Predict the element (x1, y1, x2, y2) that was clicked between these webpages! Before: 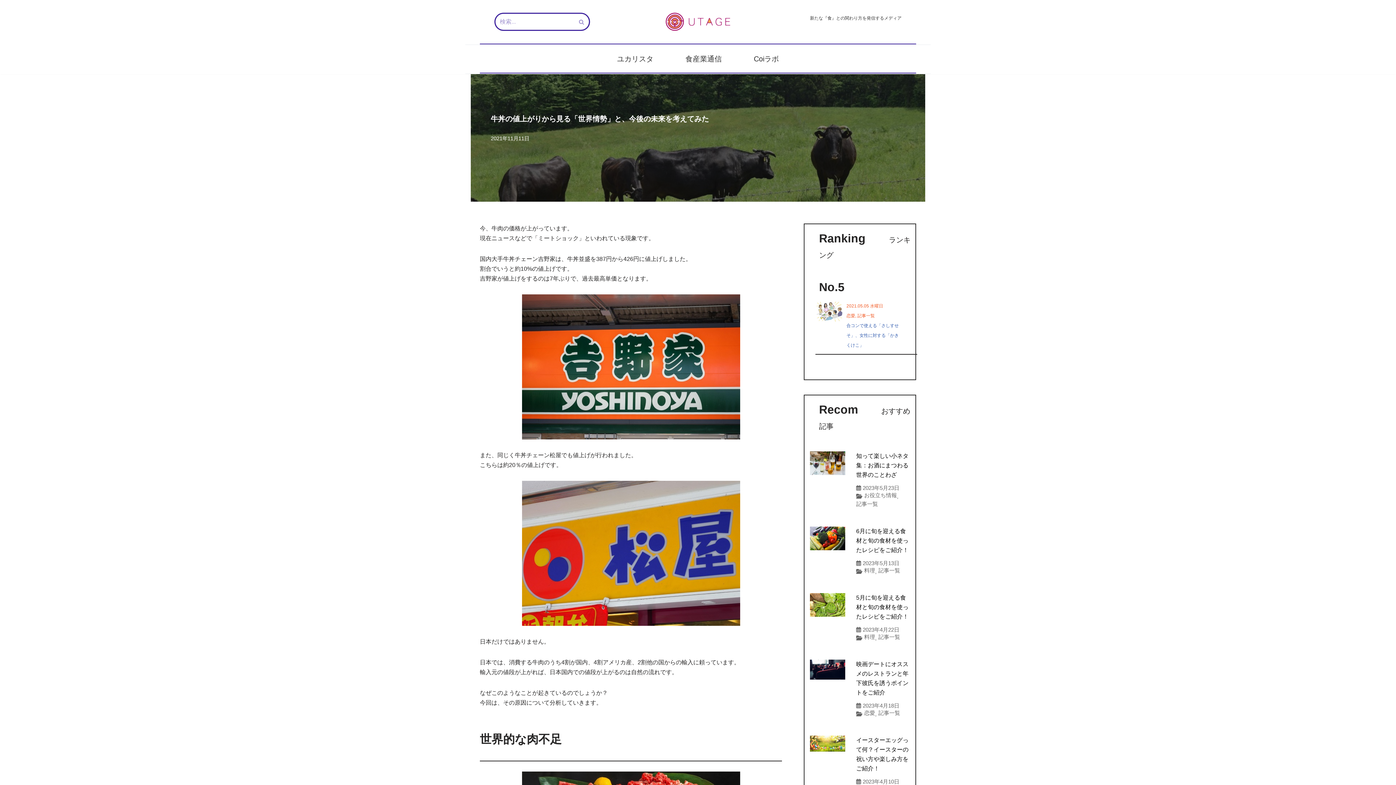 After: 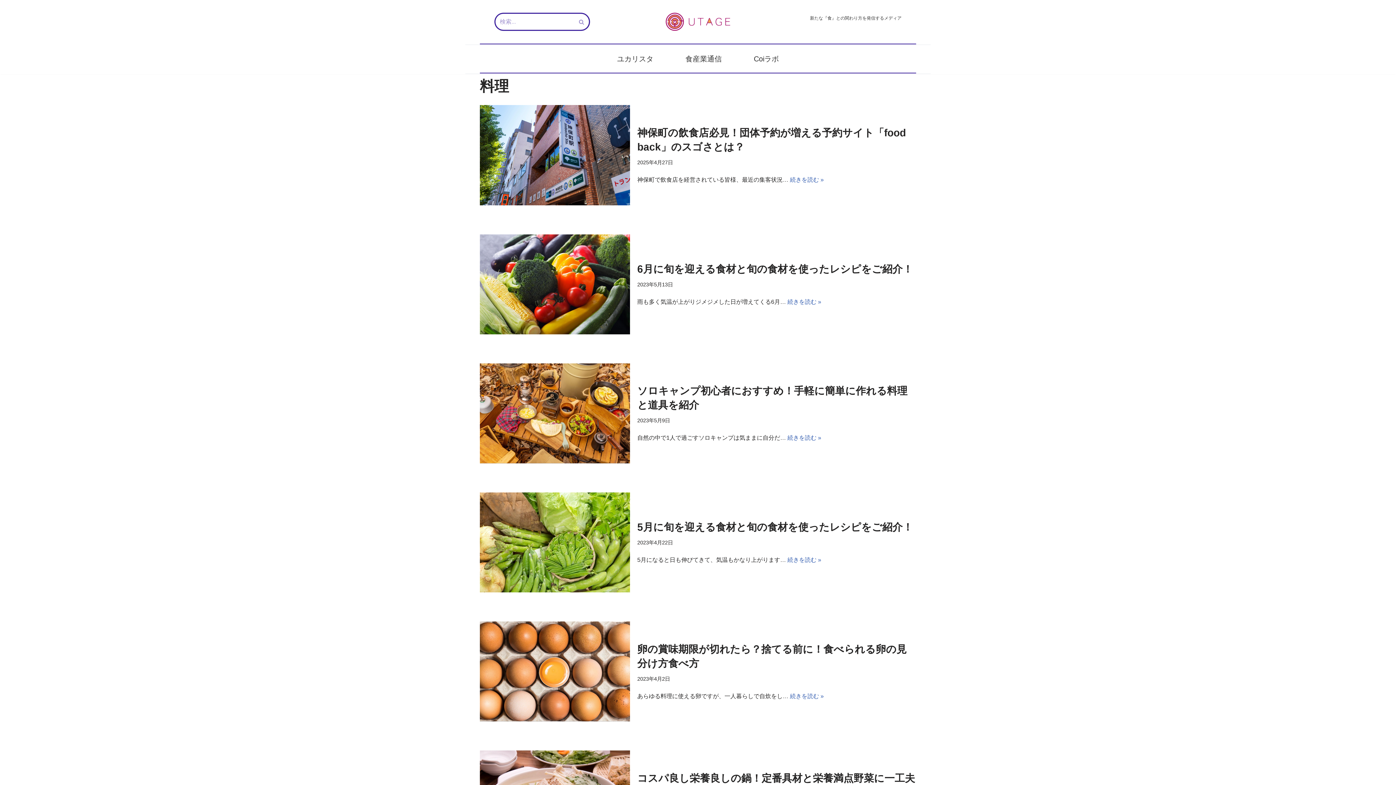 Action: label: 料理 bbox: (864, 567, 875, 574)